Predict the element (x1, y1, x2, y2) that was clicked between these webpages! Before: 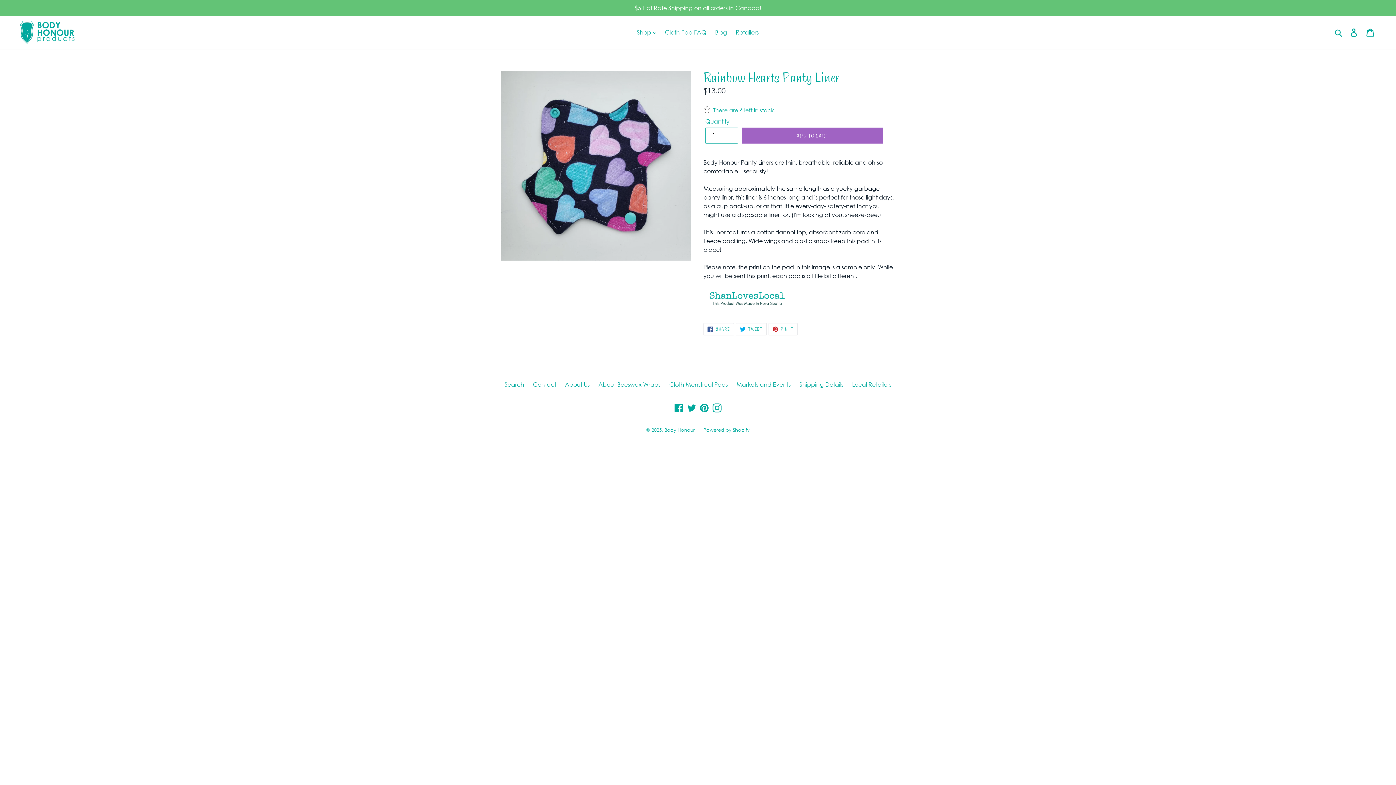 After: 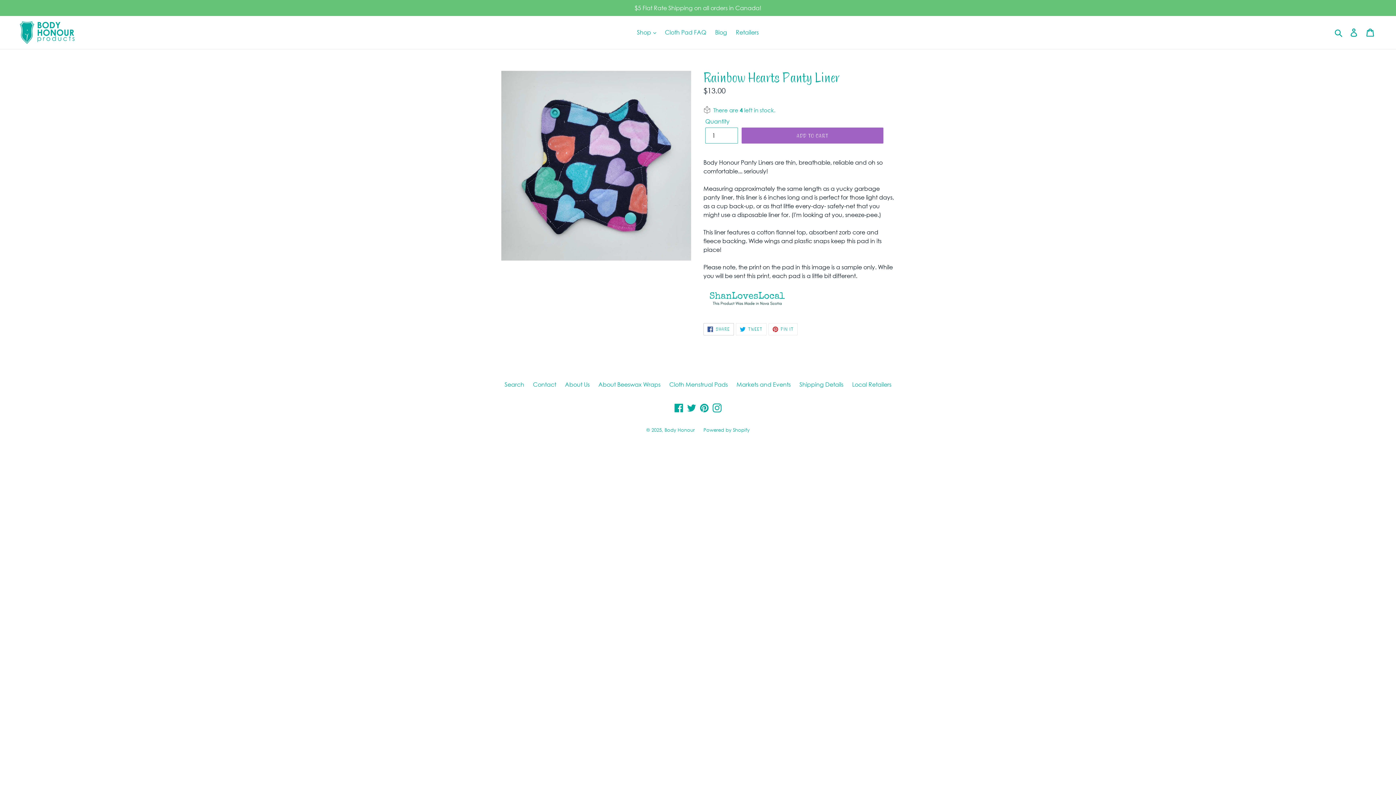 Action: label:  SHARE
SHARE ON FACEBOOK bbox: (703, 323, 734, 335)